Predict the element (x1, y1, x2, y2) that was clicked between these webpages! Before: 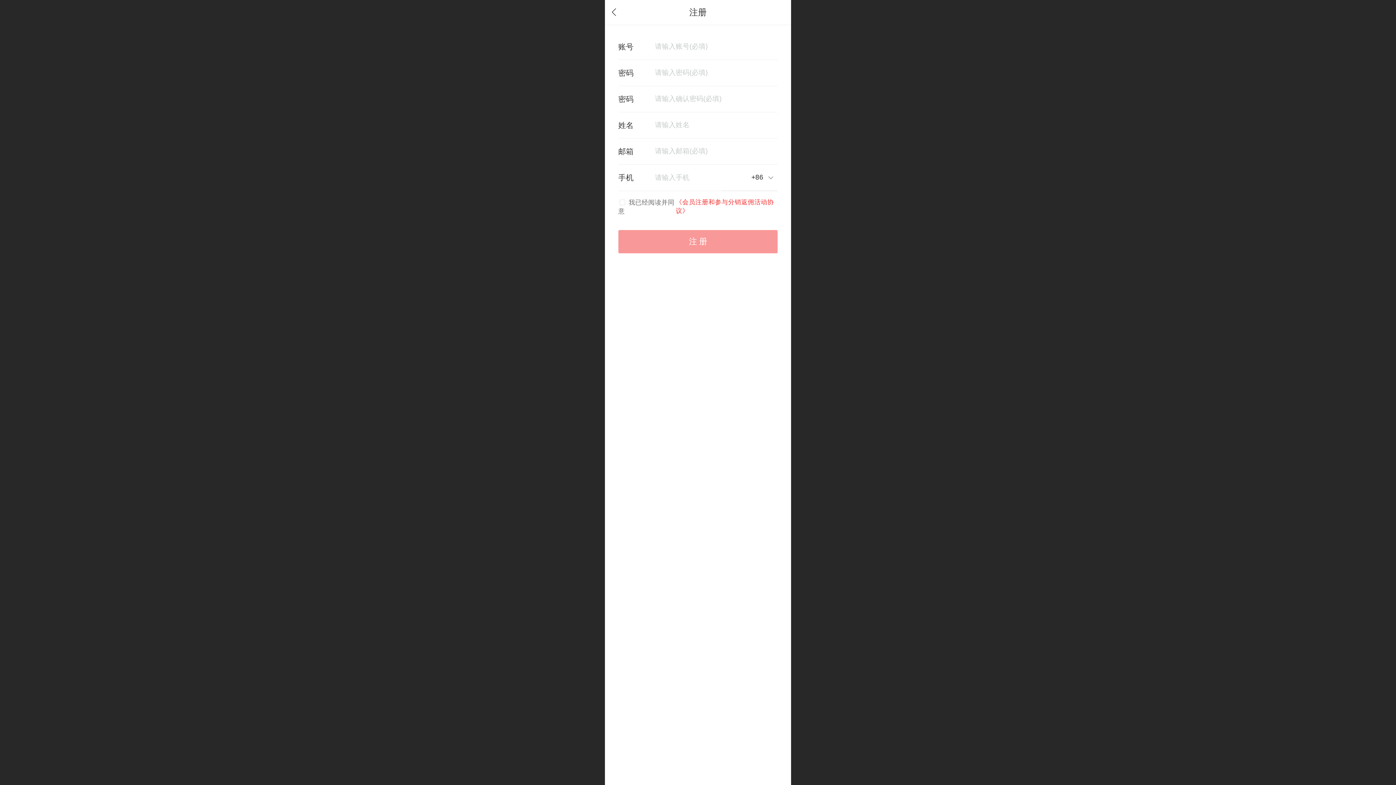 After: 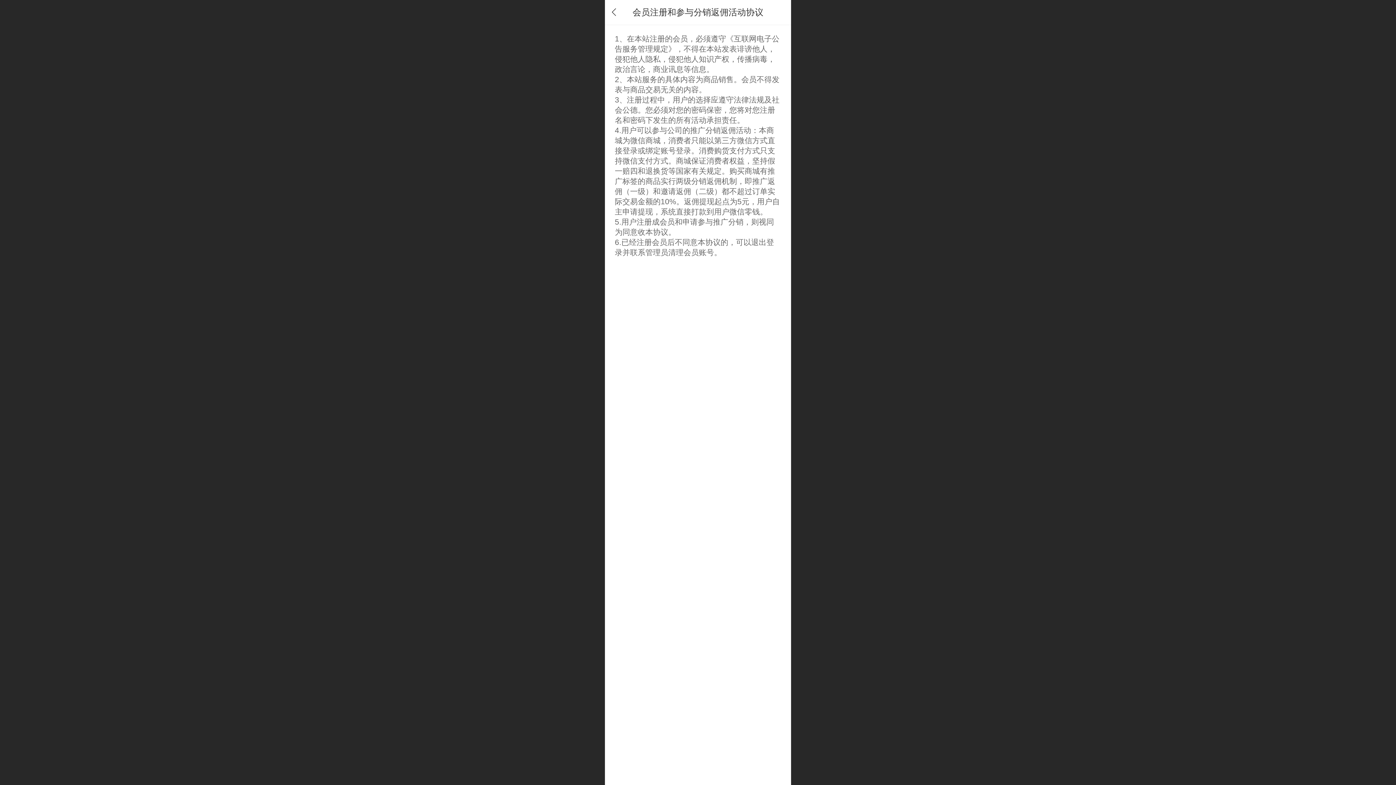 Action: label: 《会员注册和参与分销返佣活动协议》 bbox: (675, 197, 777, 215)